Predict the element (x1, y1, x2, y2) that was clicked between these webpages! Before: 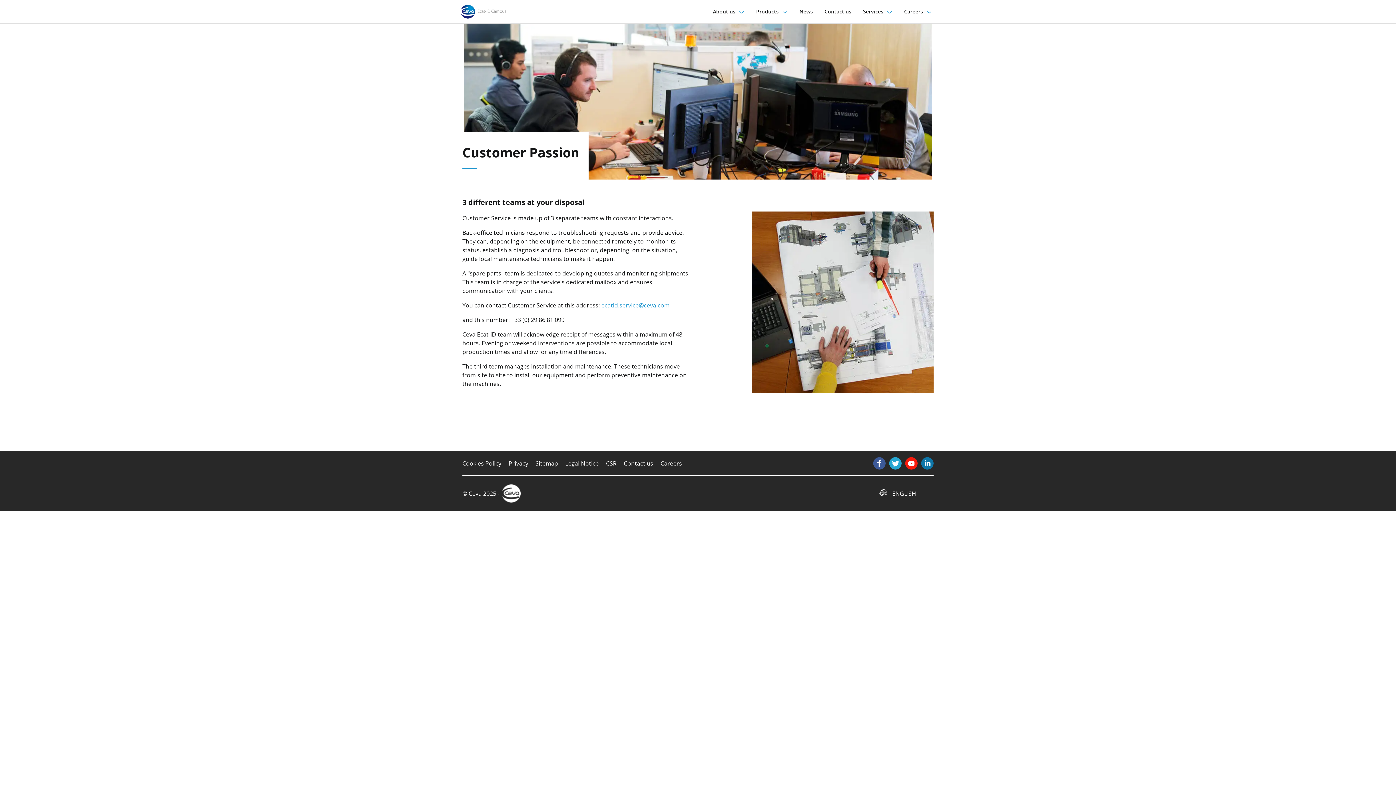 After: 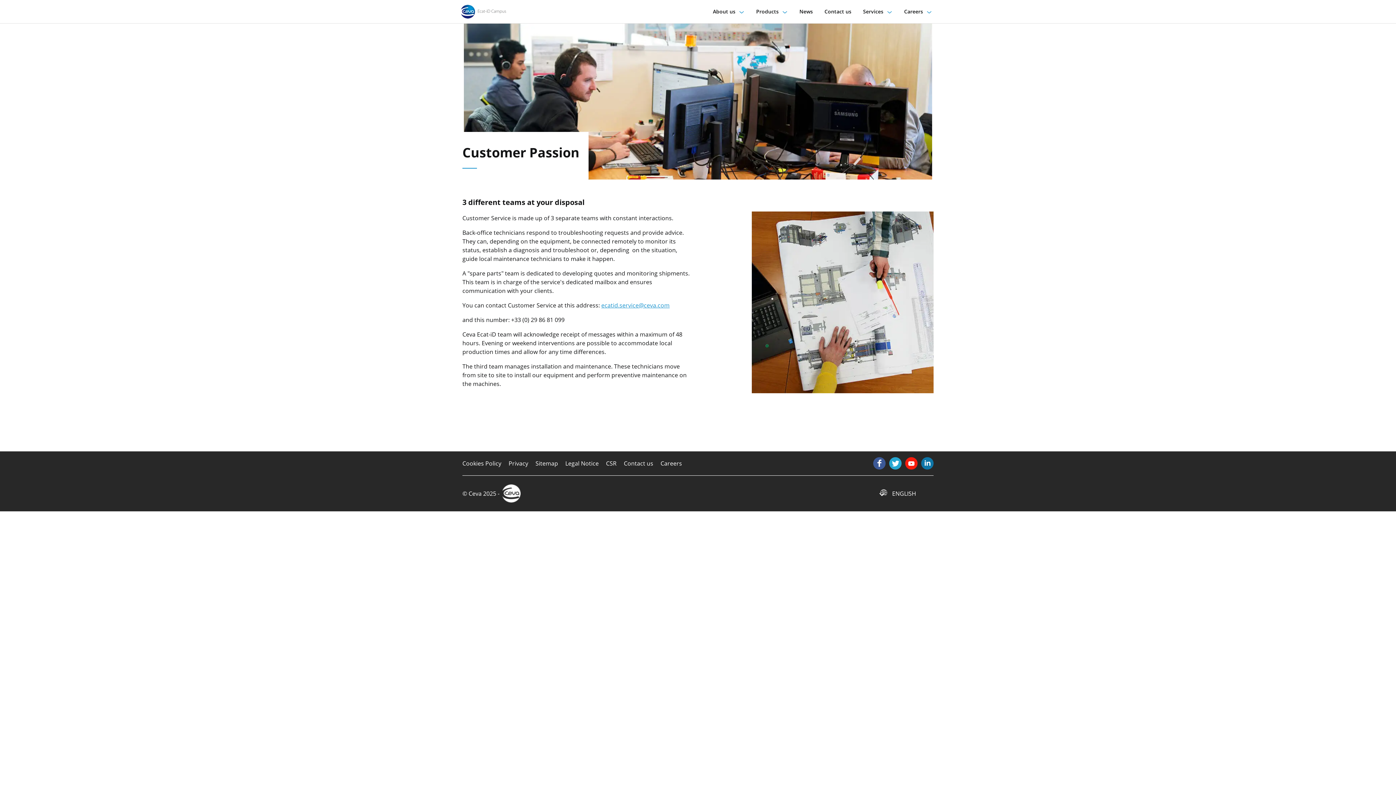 Action: bbox: (921, 457, 933, 469)